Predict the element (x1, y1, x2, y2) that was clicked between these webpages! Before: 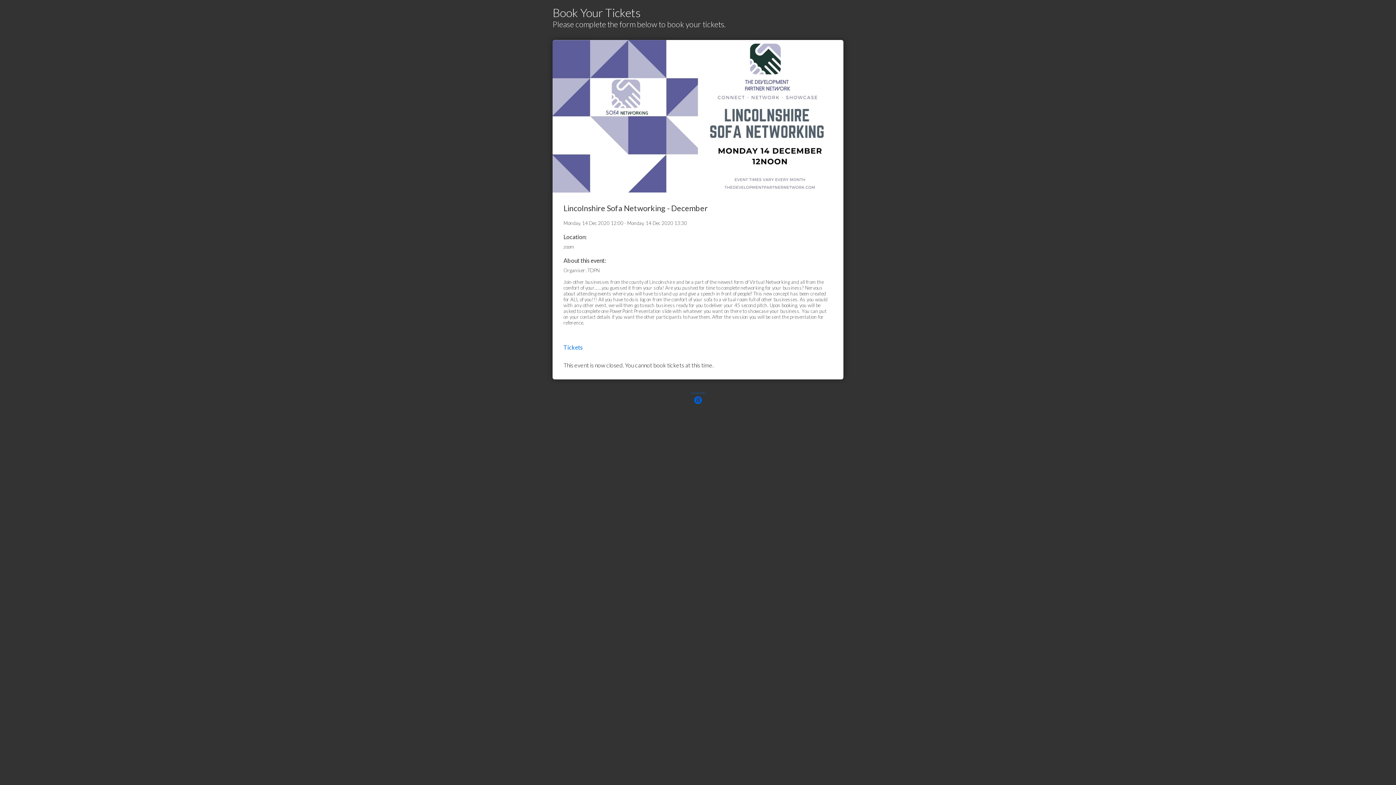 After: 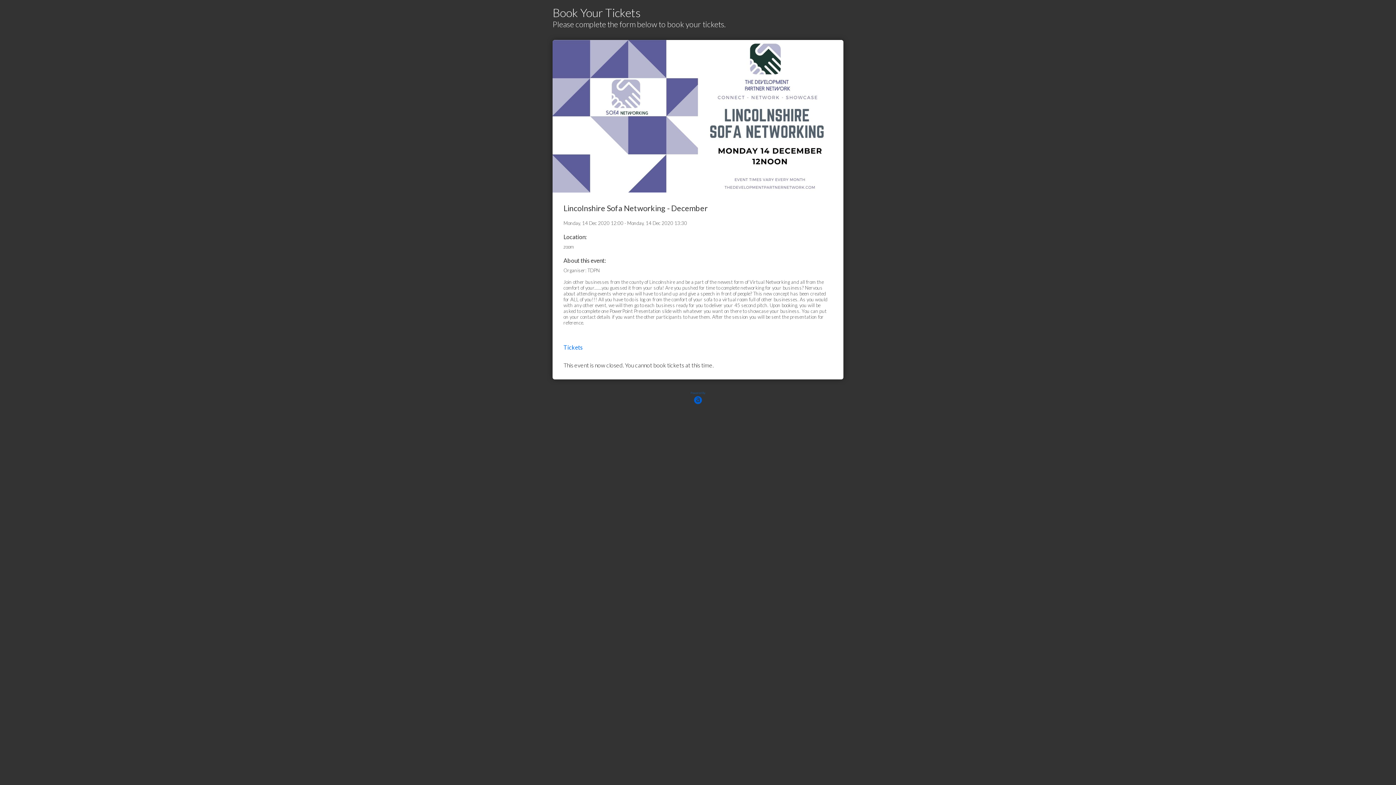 Action: bbox: (690, 388, 705, 405) label: Powered By
